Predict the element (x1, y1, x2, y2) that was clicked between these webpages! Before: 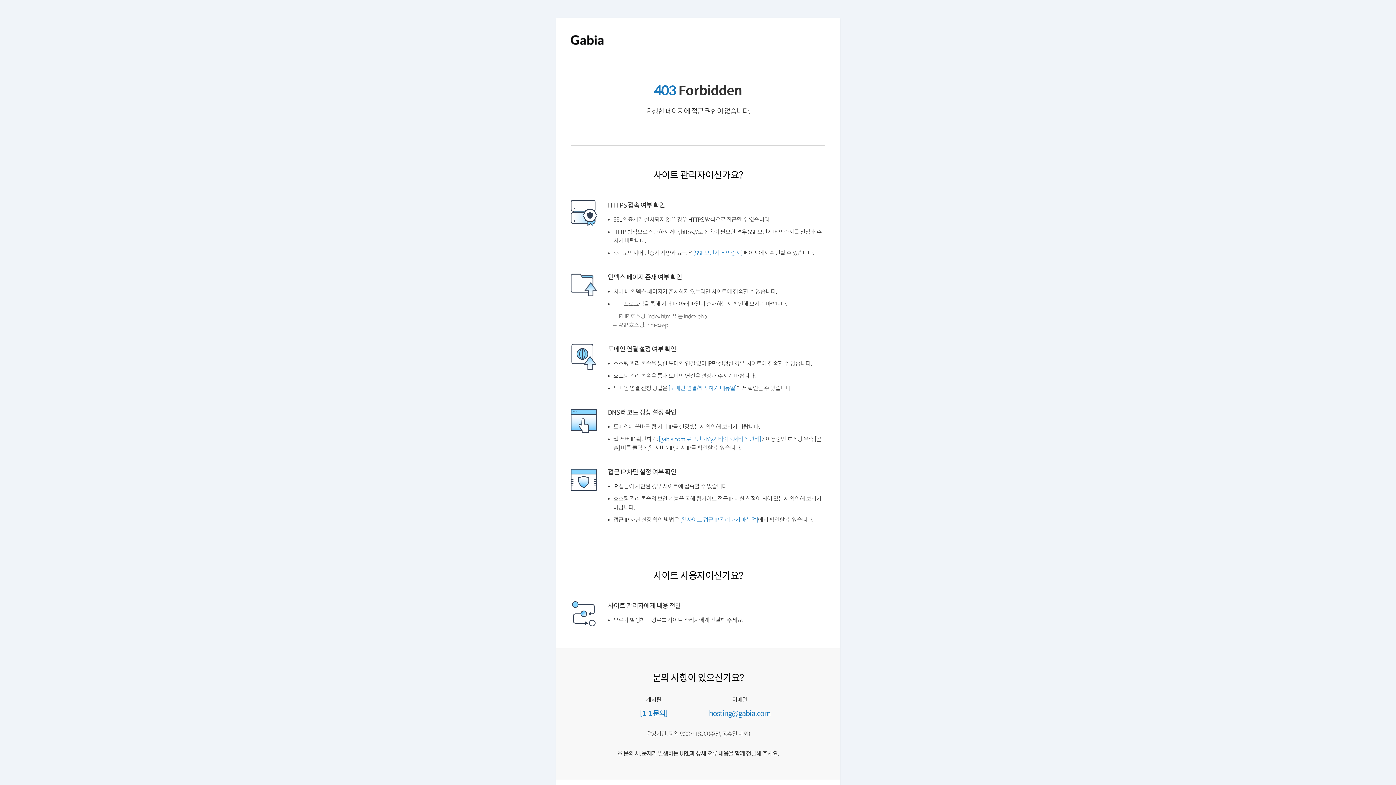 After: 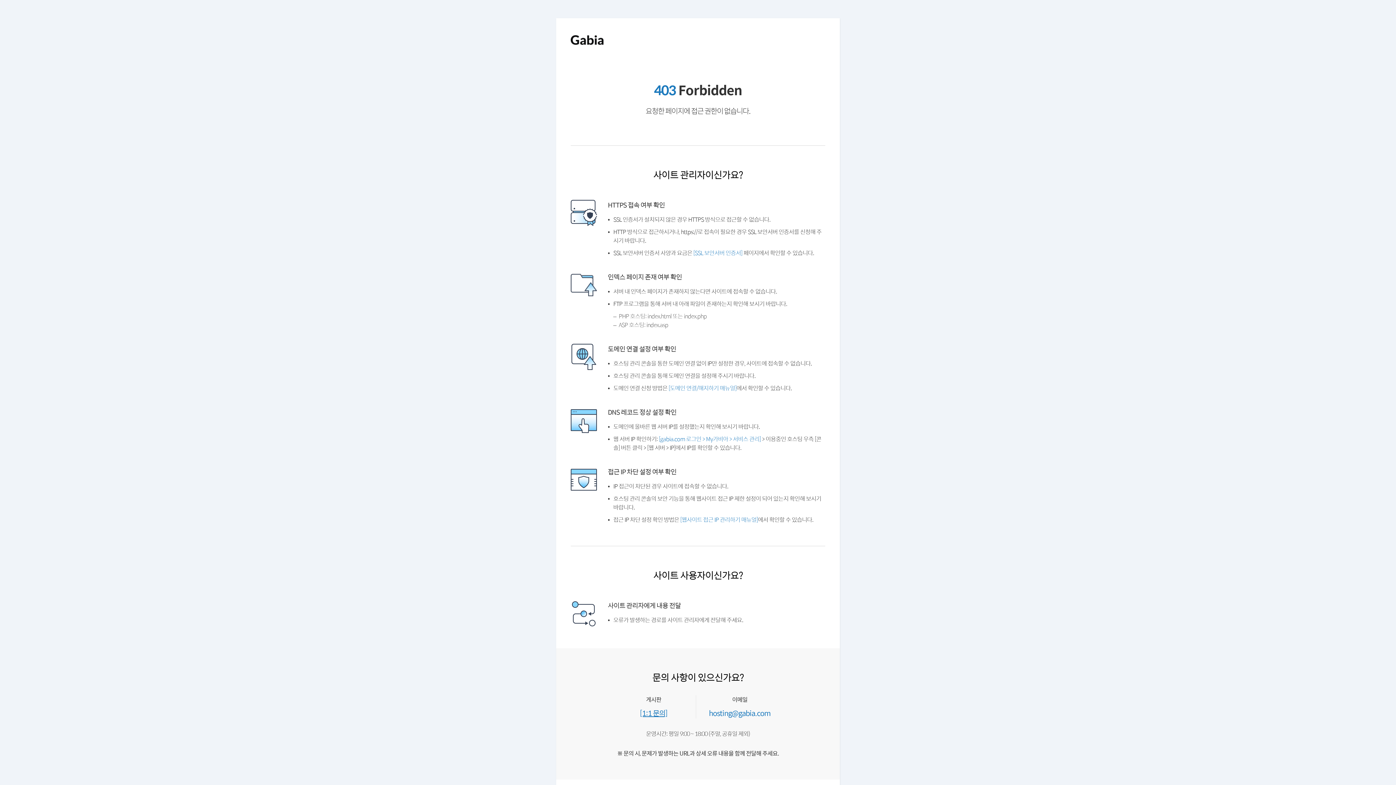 Action: label: [1:1 문의] bbox: (640, 707, 667, 718)